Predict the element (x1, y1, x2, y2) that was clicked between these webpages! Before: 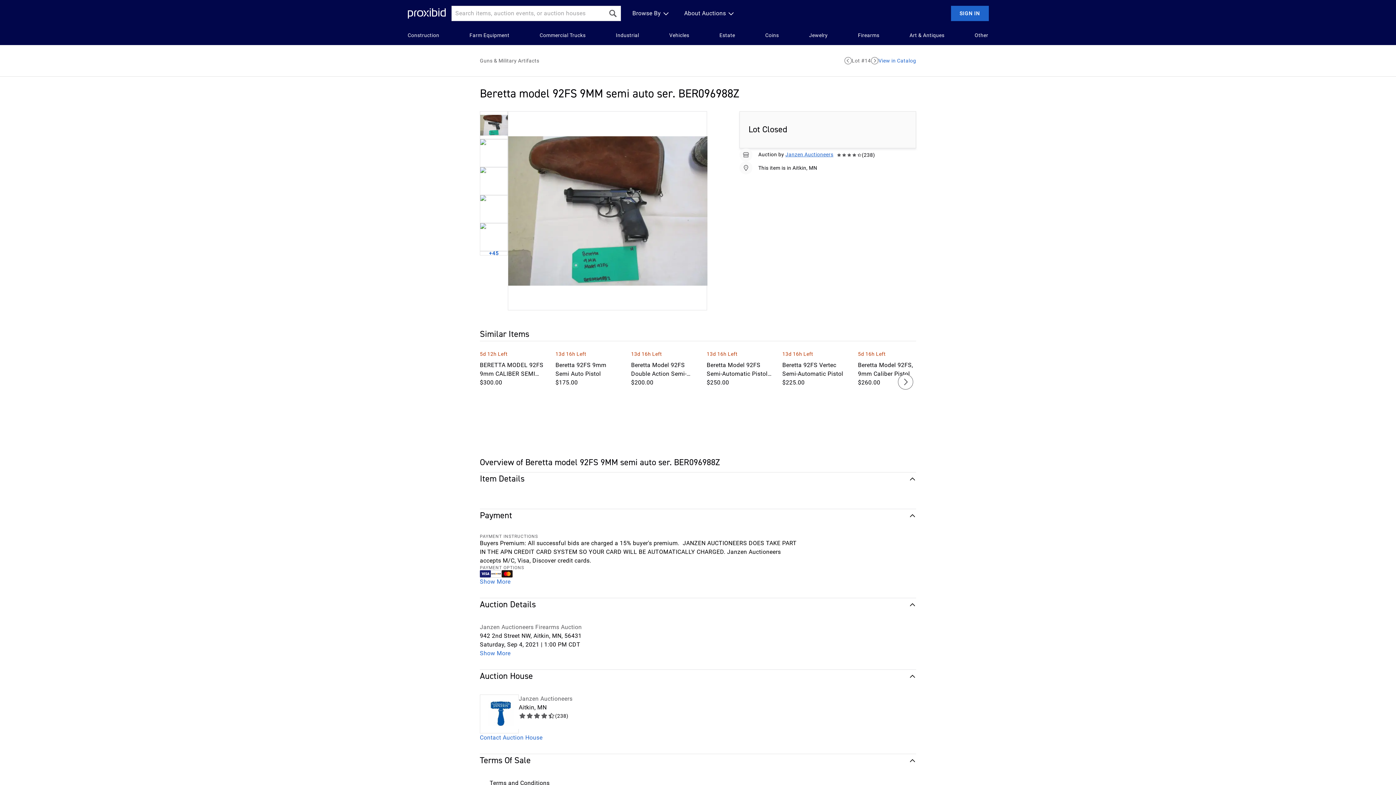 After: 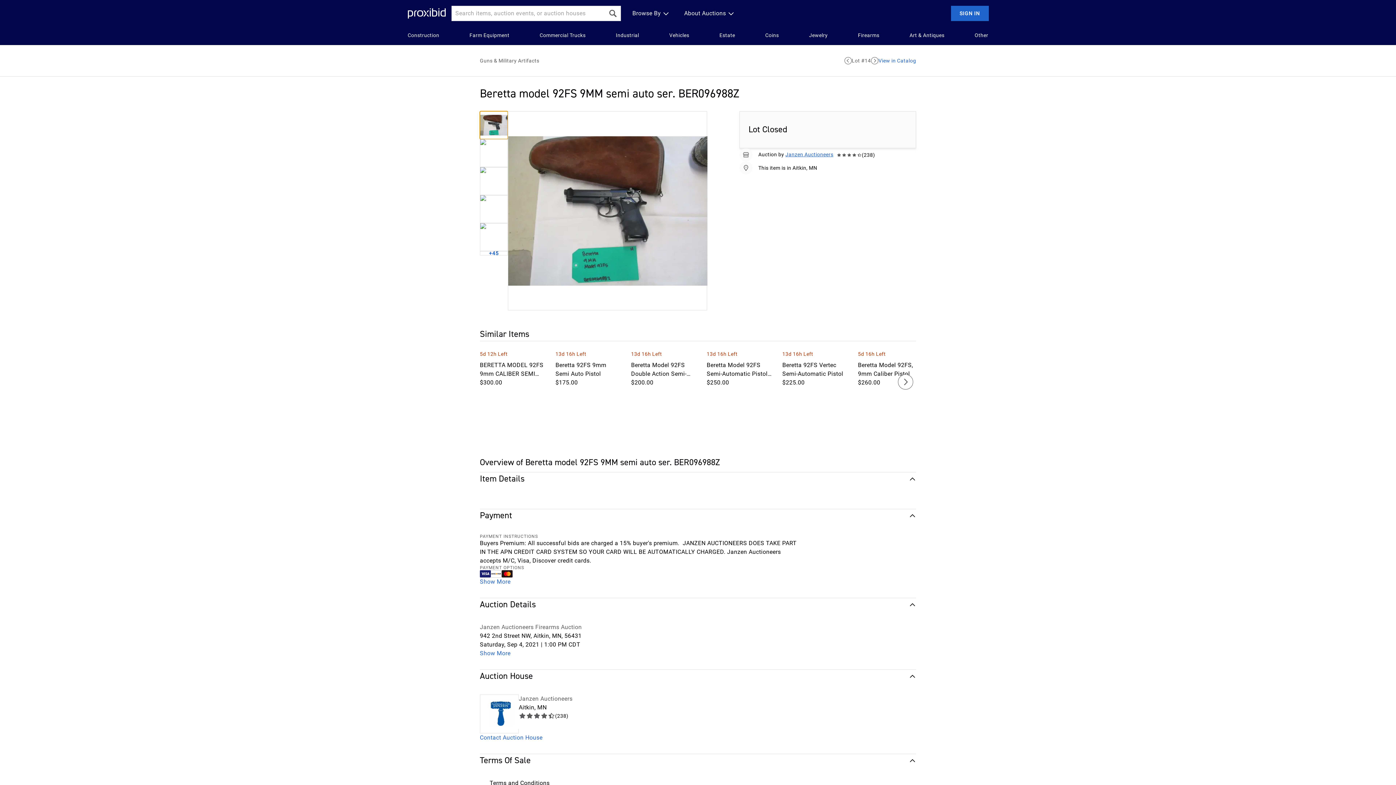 Action: bbox: (480, 111, 508, 139)